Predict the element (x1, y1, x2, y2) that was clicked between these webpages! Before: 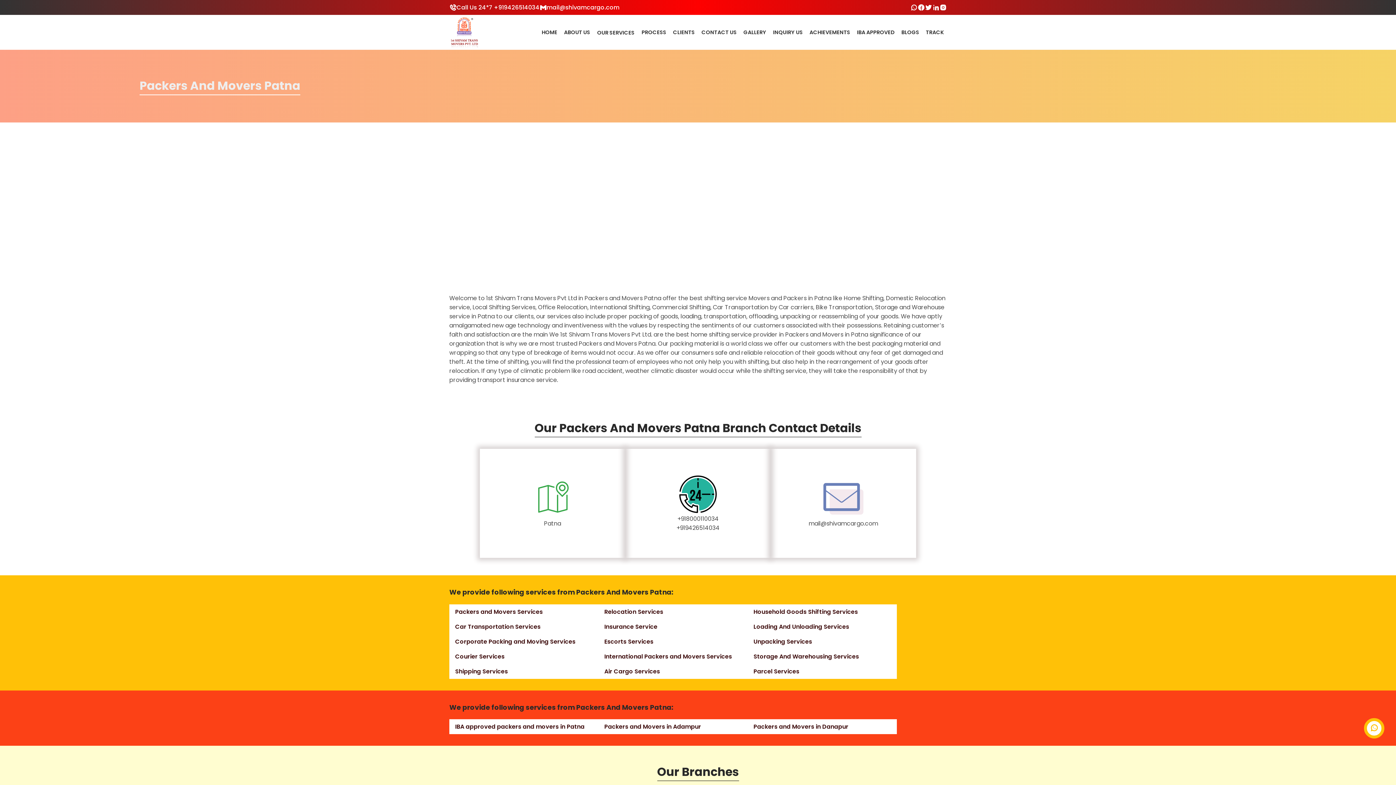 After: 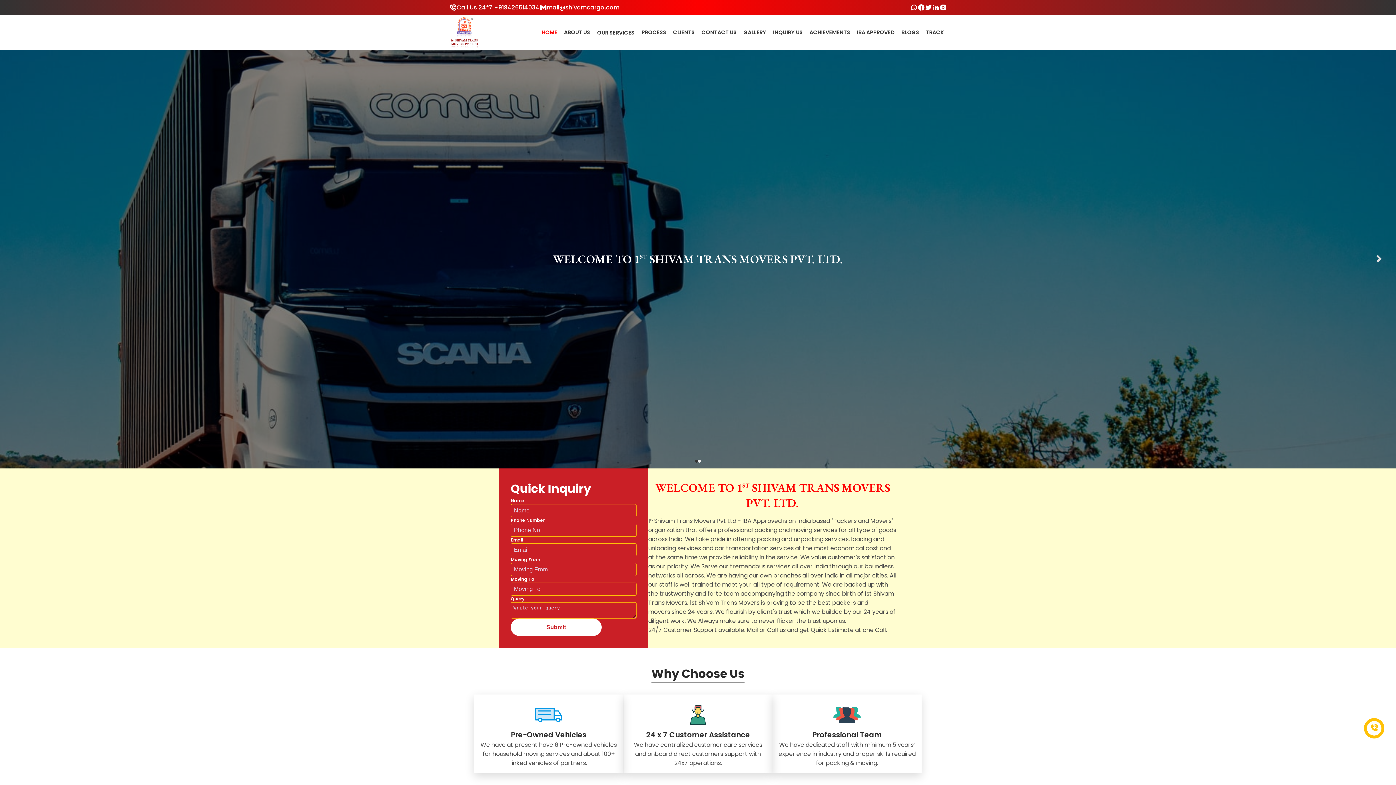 Action: label: HOME bbox: (539, 26, 560, 38)